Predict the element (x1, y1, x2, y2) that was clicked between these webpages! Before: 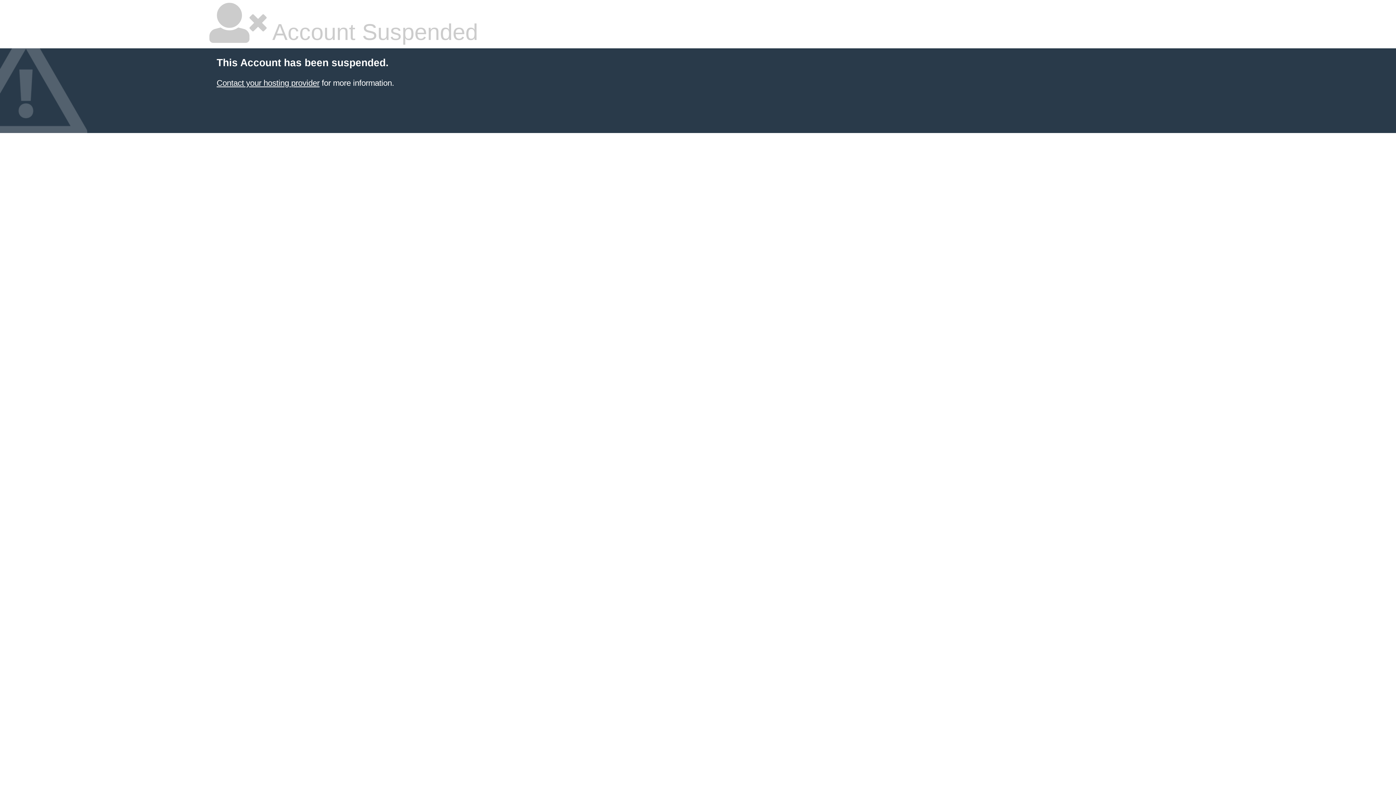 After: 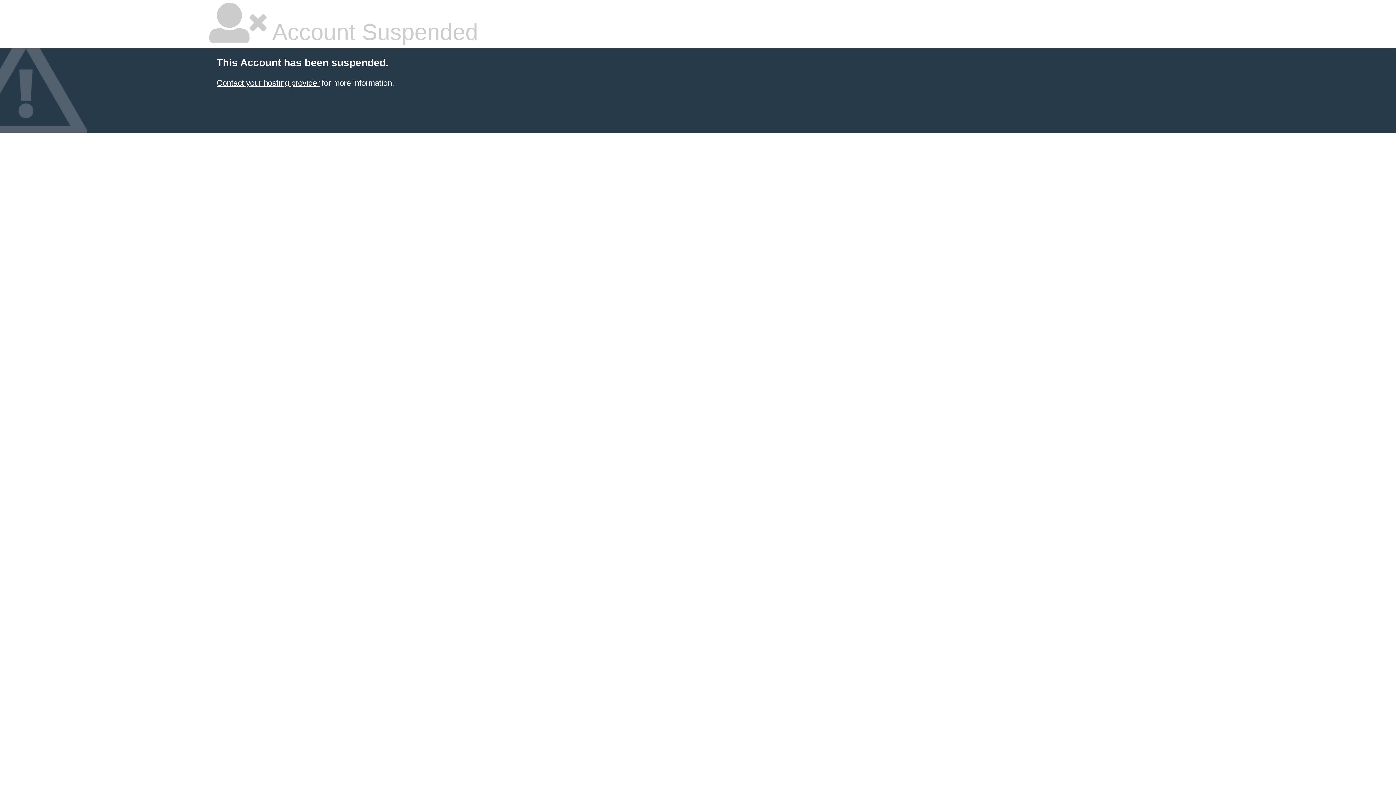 Action: bbox: (216, 78, 319, 87) label: Contact your hosting provider